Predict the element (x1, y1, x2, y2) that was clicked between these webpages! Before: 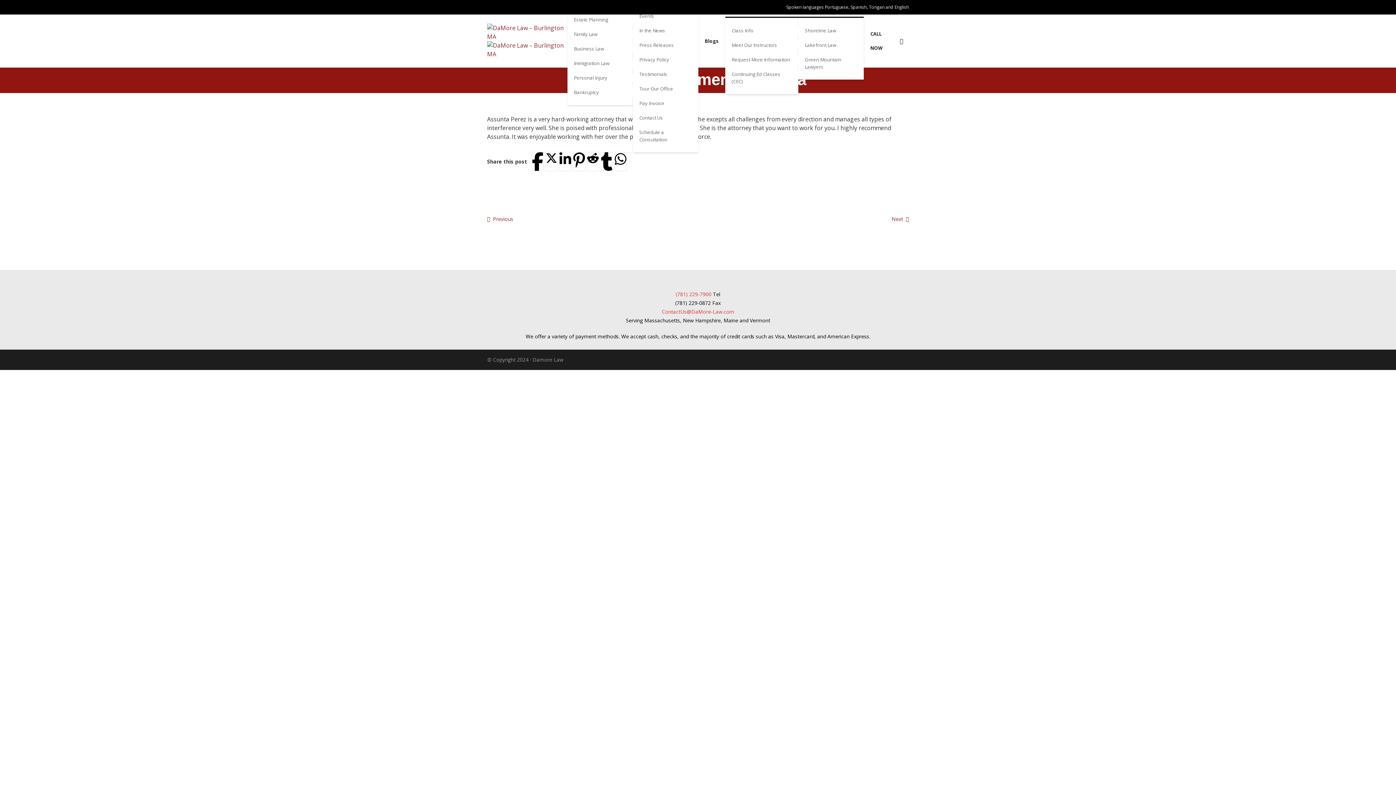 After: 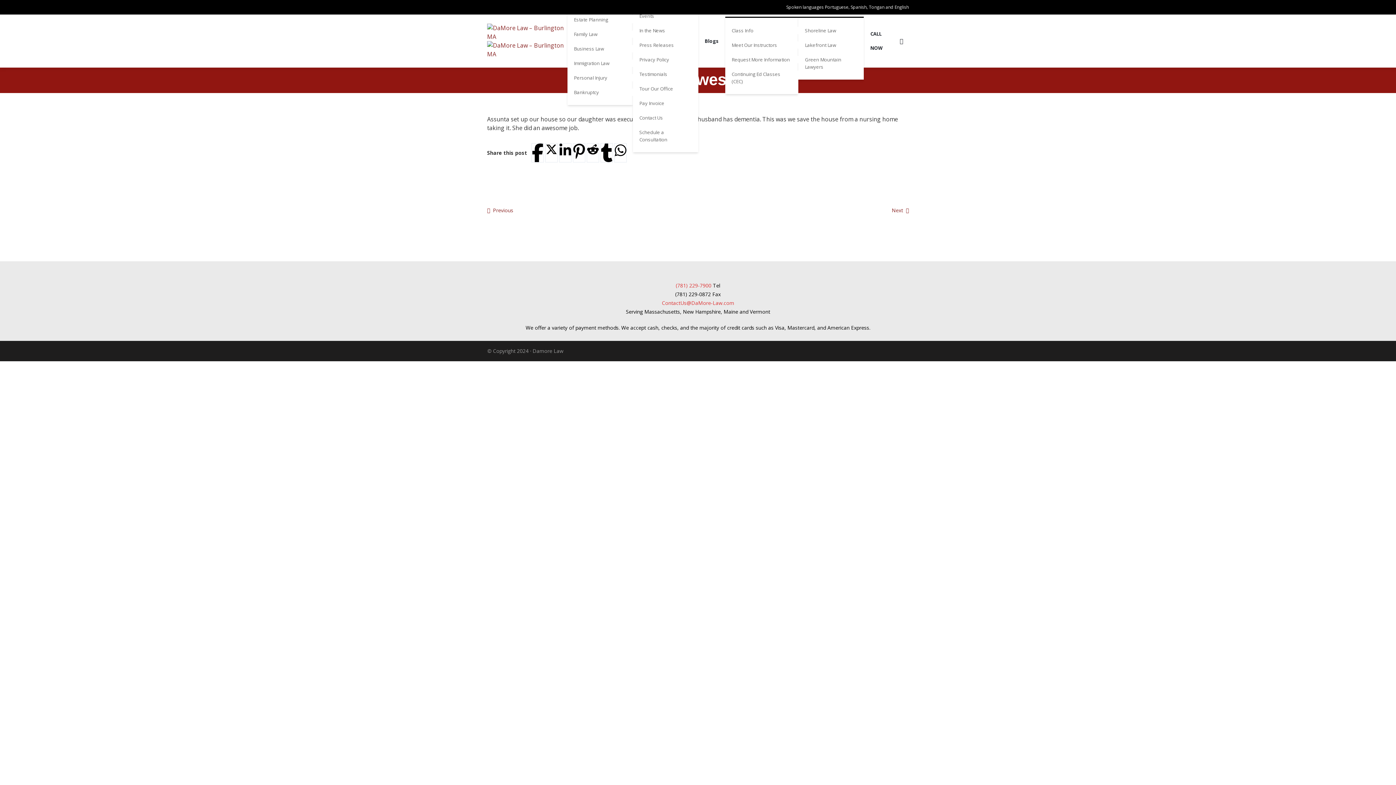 Action: label:  Previous bbox: (487, 214, 513, 223)